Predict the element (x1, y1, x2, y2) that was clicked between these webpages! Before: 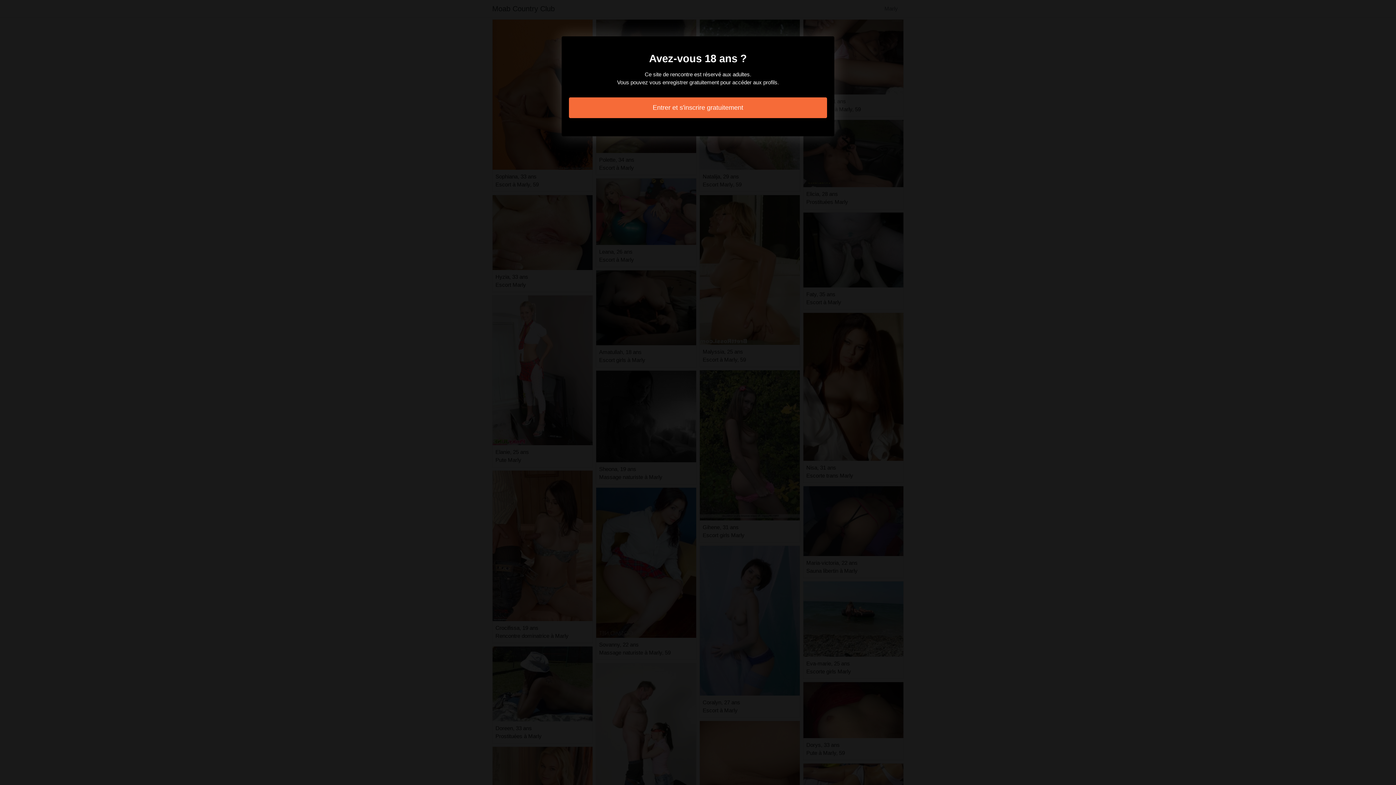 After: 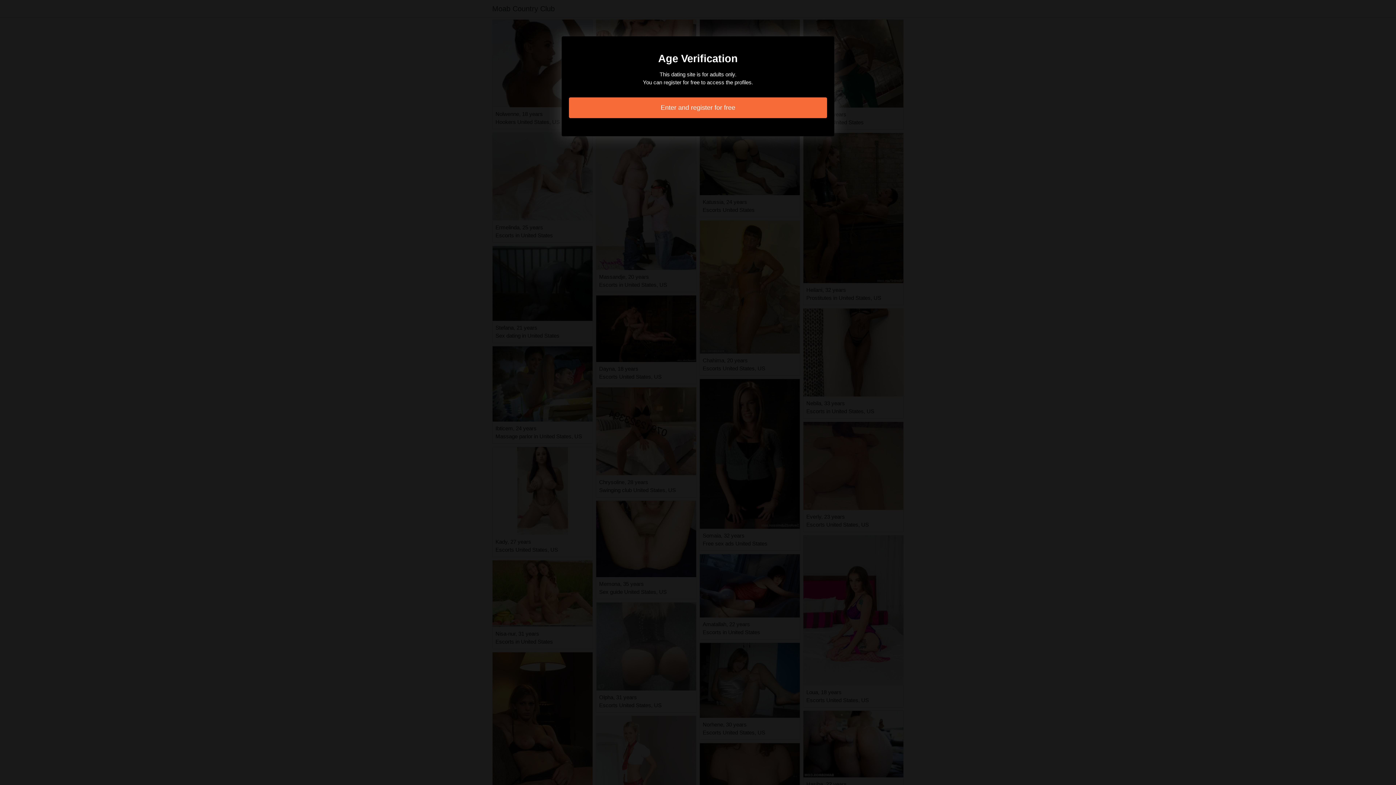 Action: label: Entrer et s'inscrire gratuitement bbox: (569, 97, 827, 118)